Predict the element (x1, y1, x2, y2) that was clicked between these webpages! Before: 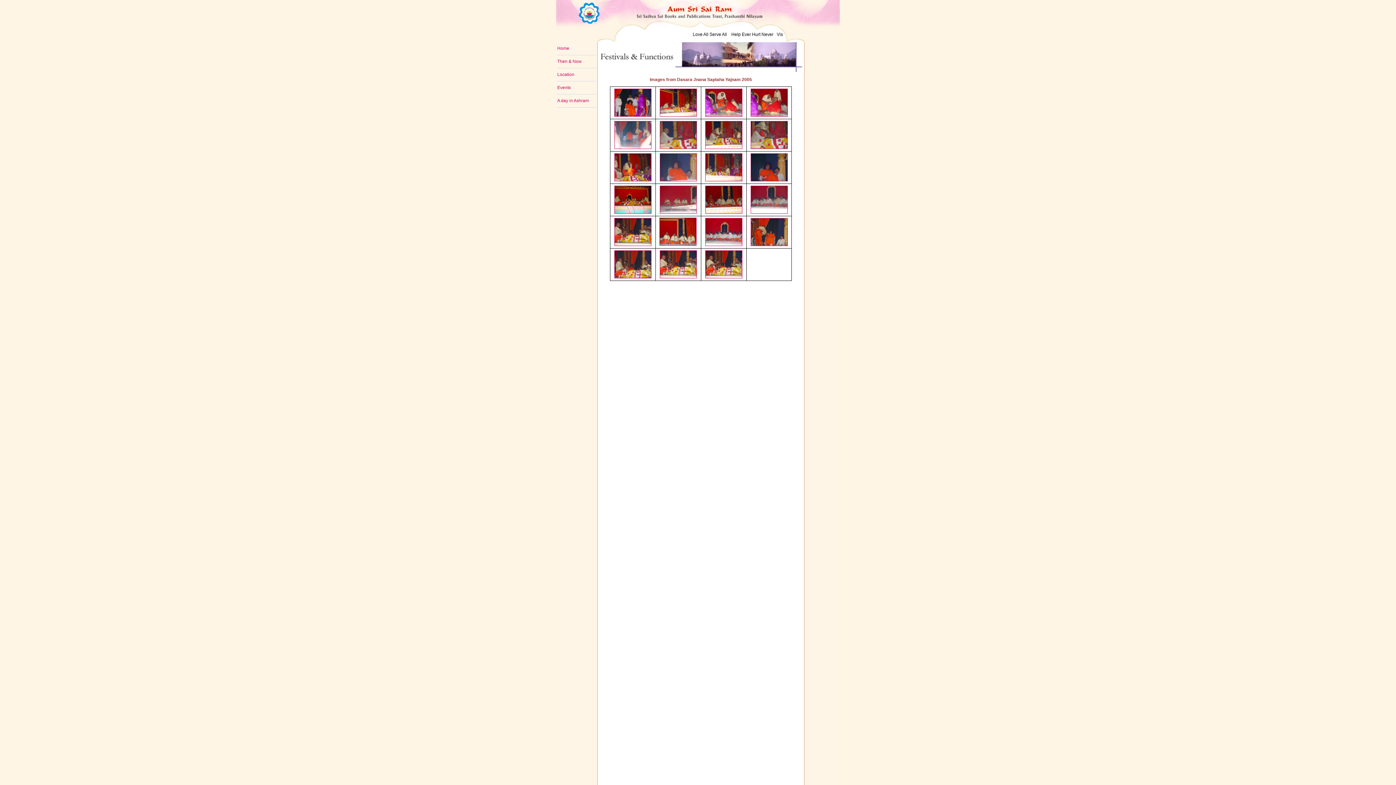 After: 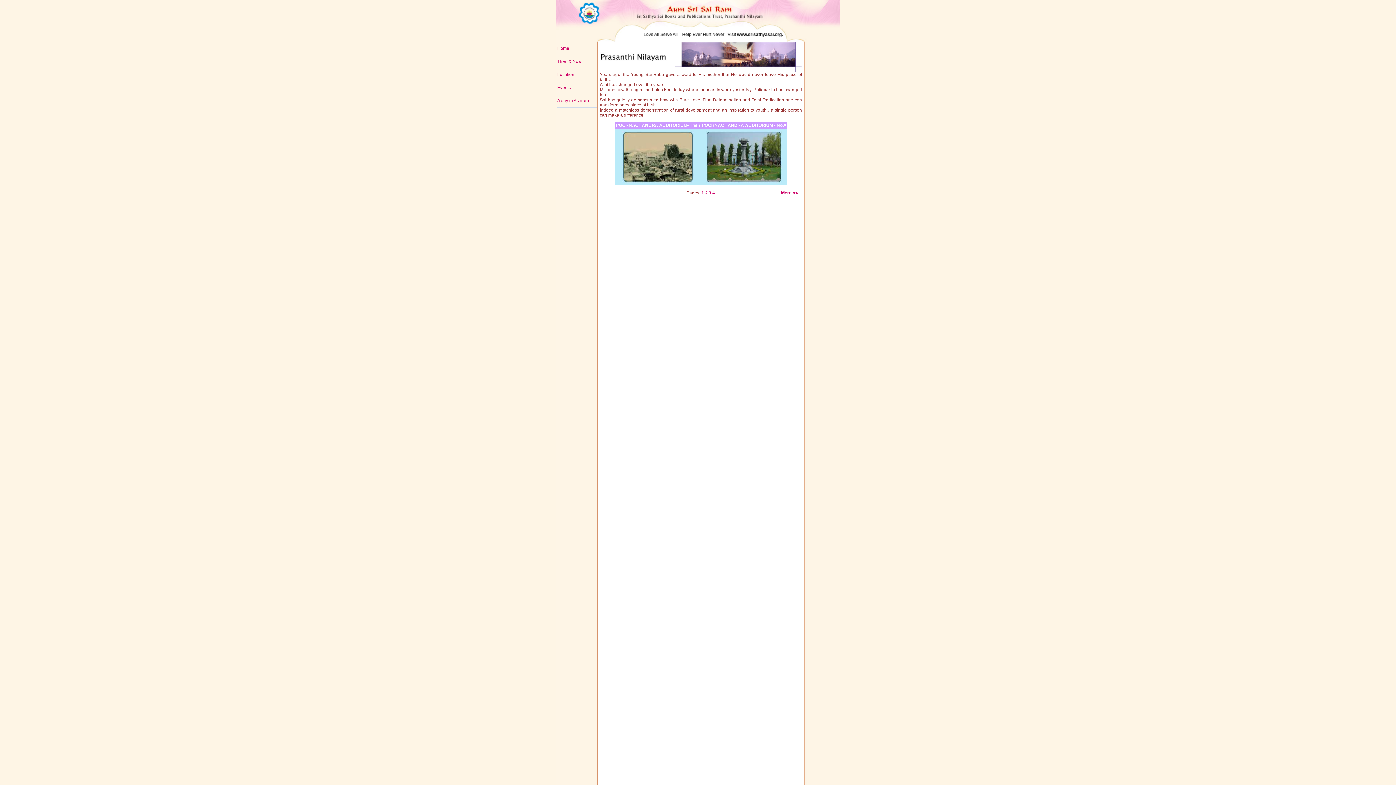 Action: bbox: (557, 58, 581, 64) label: Then & Now